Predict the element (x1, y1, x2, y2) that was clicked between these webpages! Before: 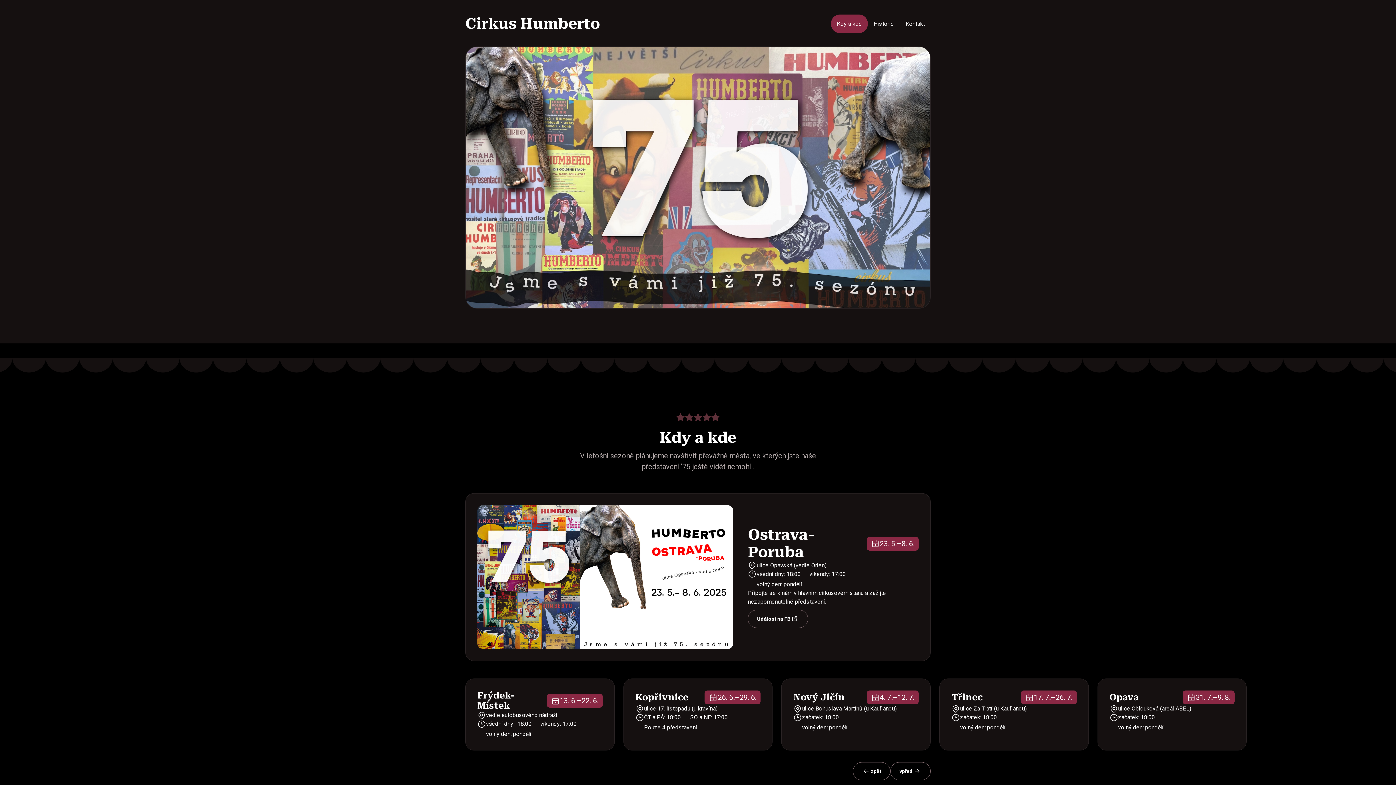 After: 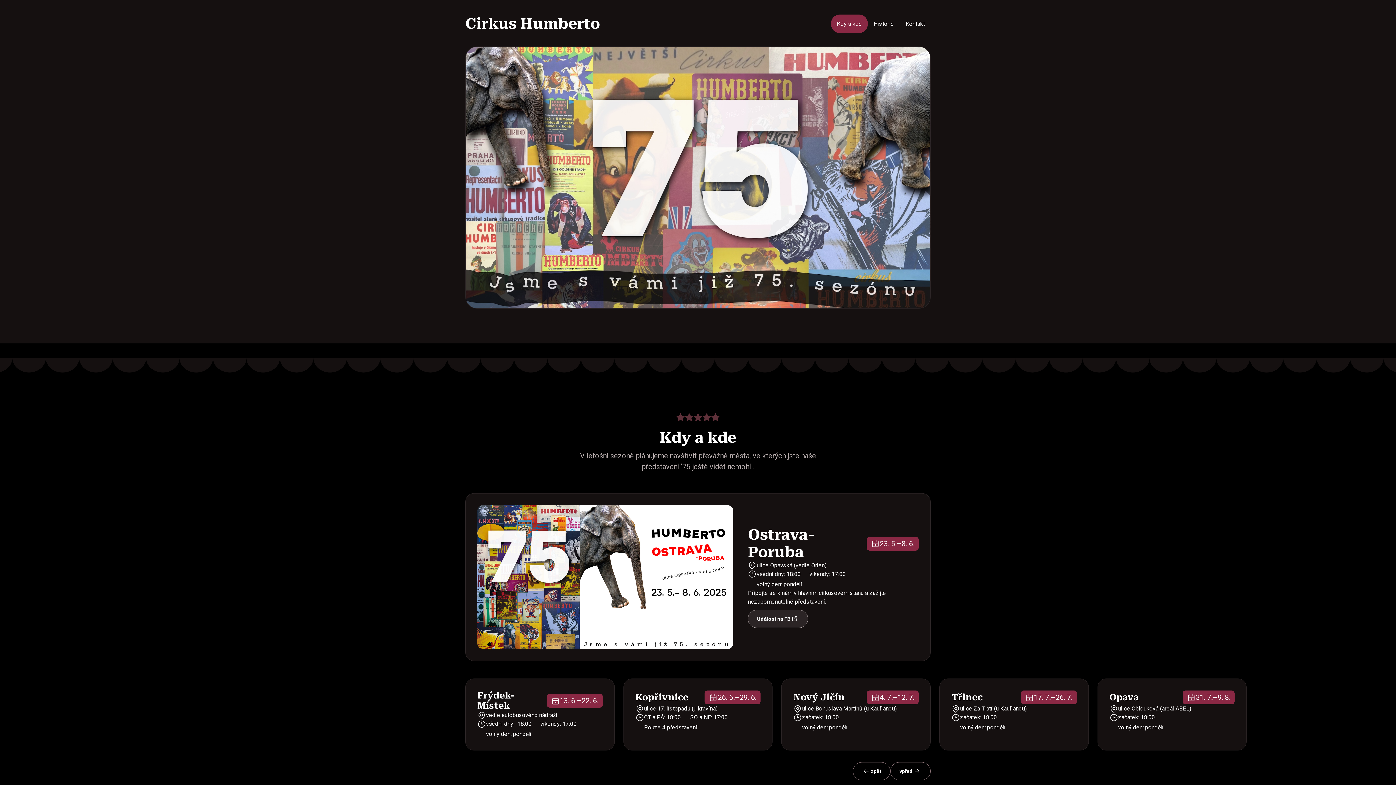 Action: bbox: (748, 610, 808, 628) label: Událost na FB